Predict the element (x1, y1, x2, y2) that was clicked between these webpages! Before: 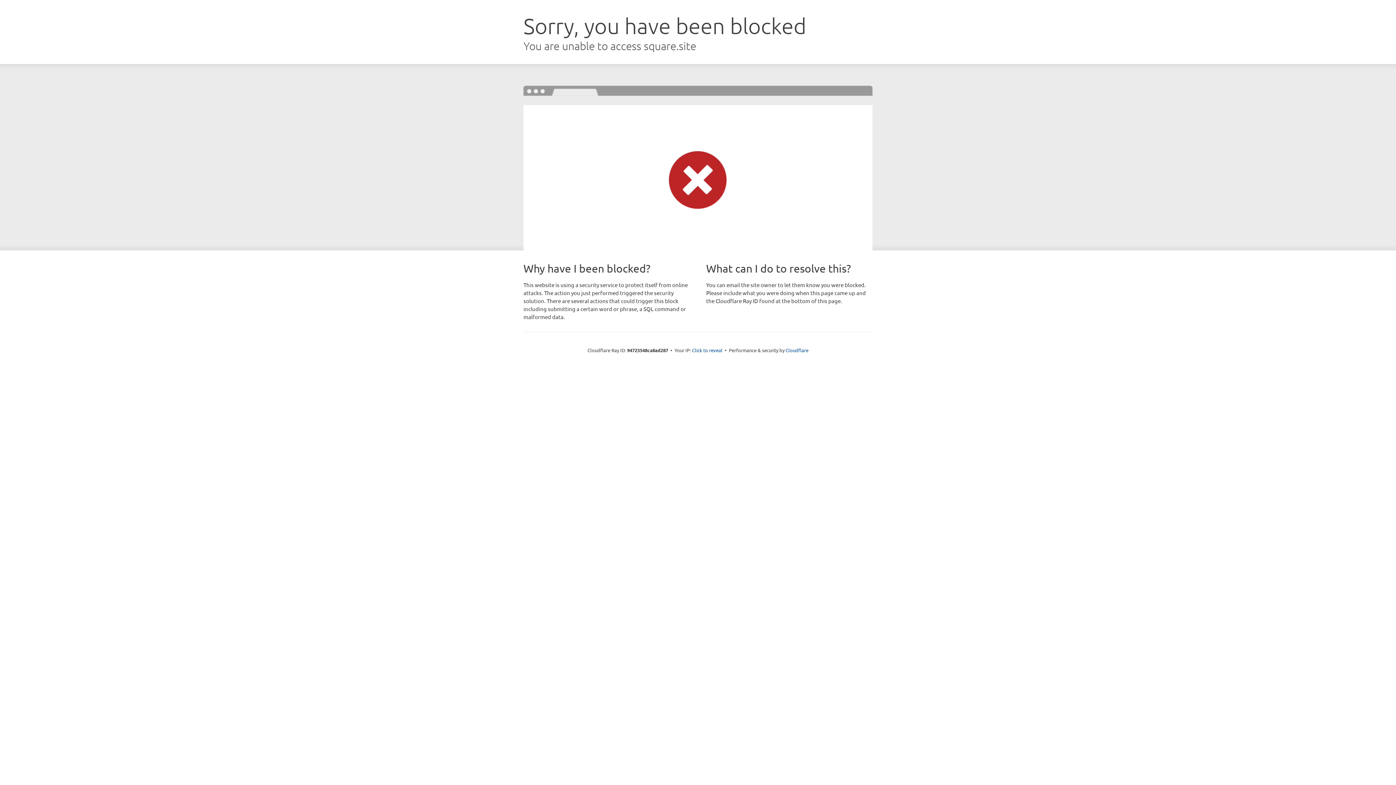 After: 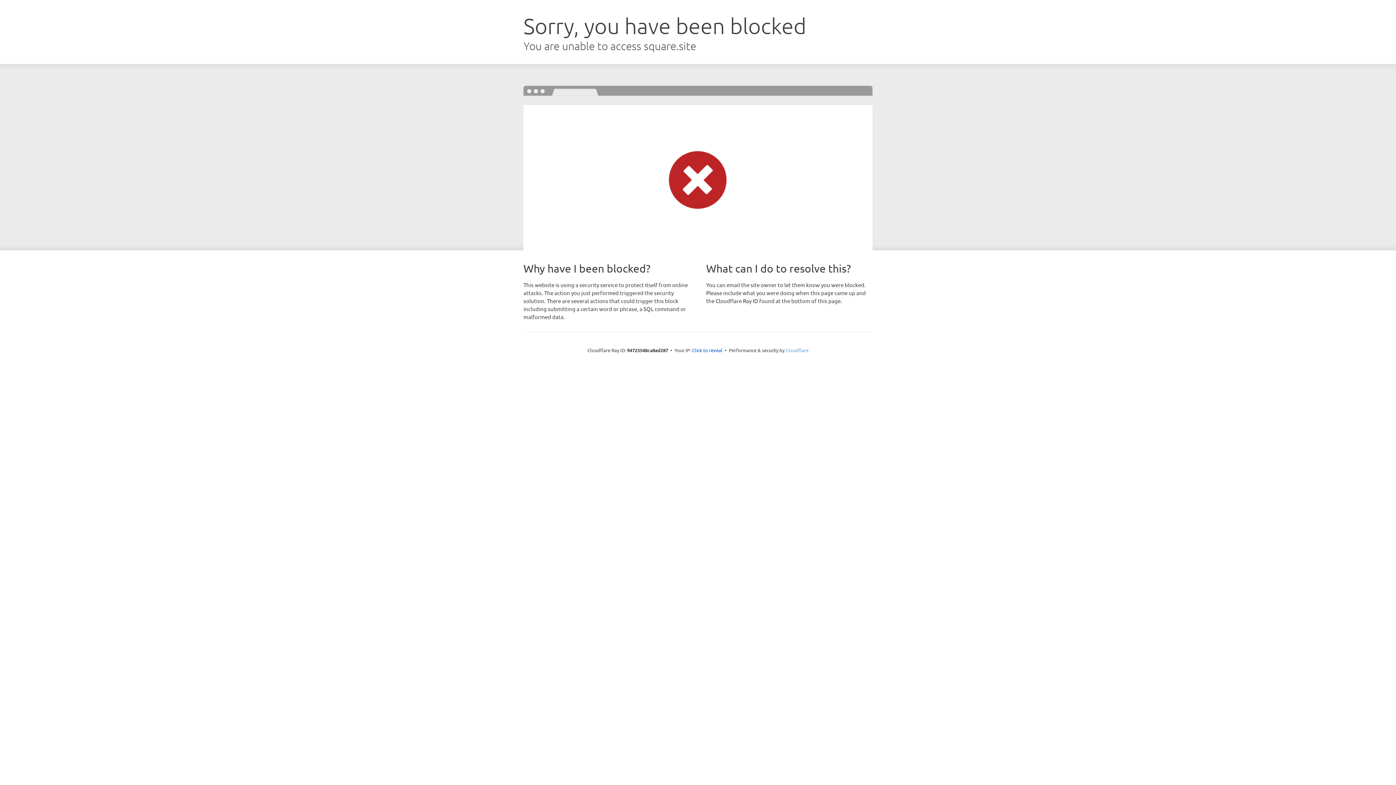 Action: label: Cloudflare bbox: (785, 347, 808, 353)